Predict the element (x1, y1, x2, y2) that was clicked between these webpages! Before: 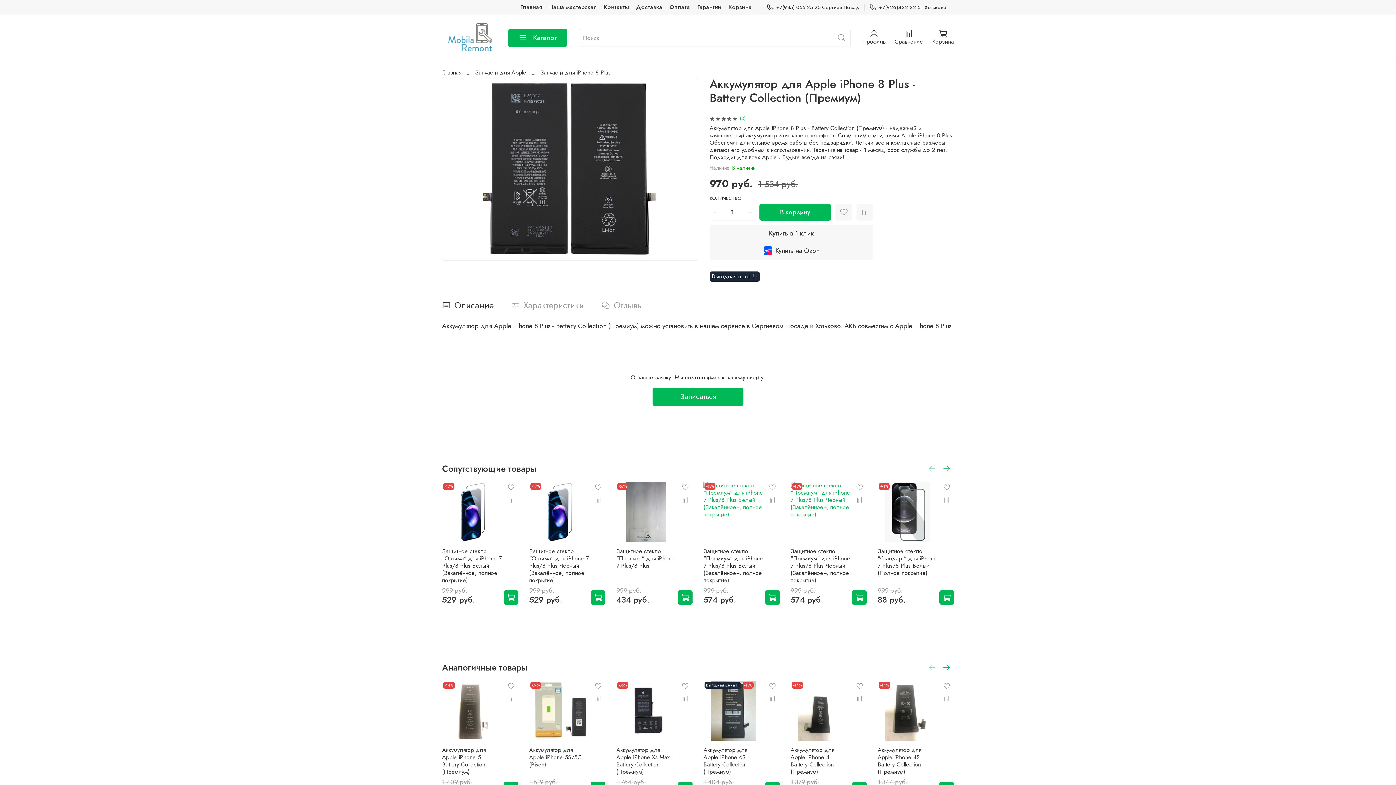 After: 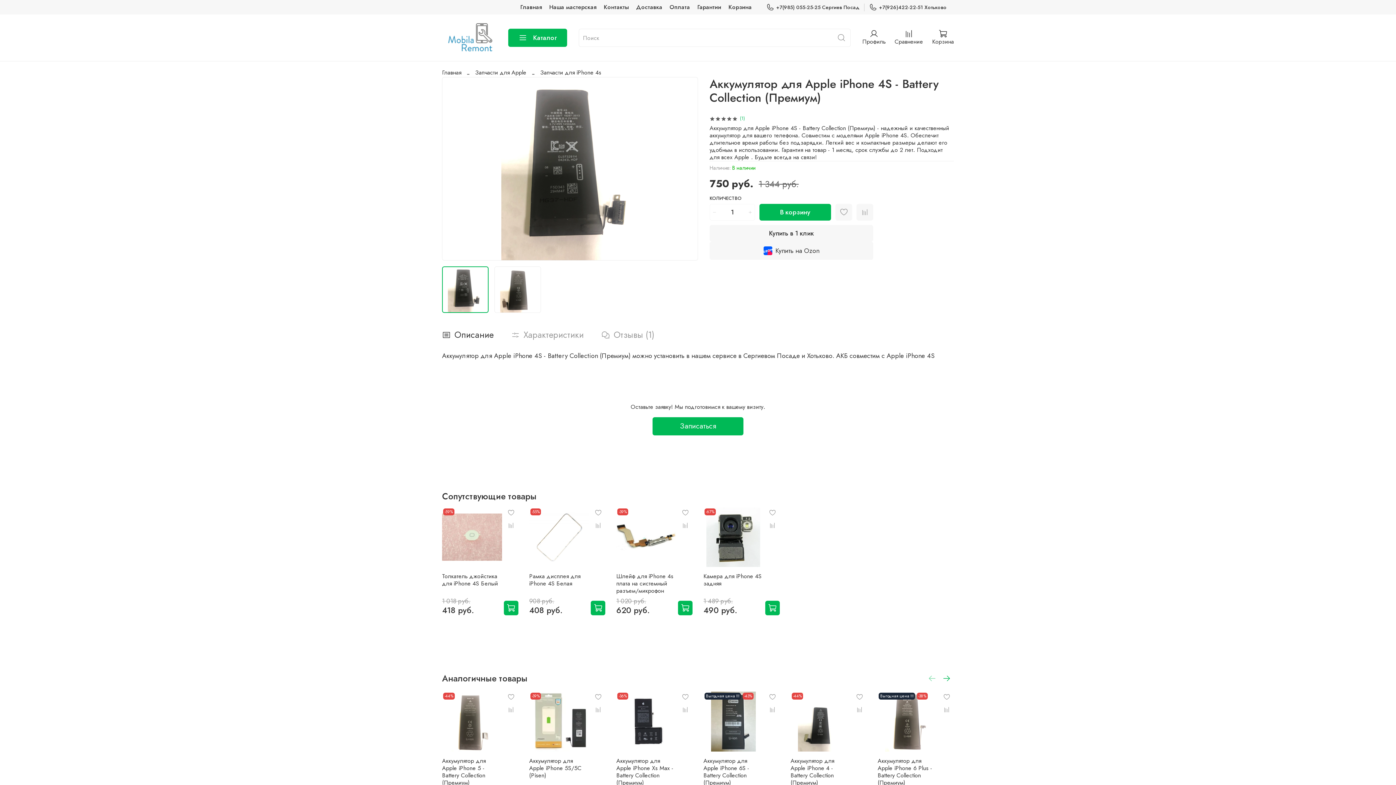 Action: label: Аккумулятор для Apple iPhone 4S - Battery Collection (Премиум) bbox: (877, 746, 923, 776)